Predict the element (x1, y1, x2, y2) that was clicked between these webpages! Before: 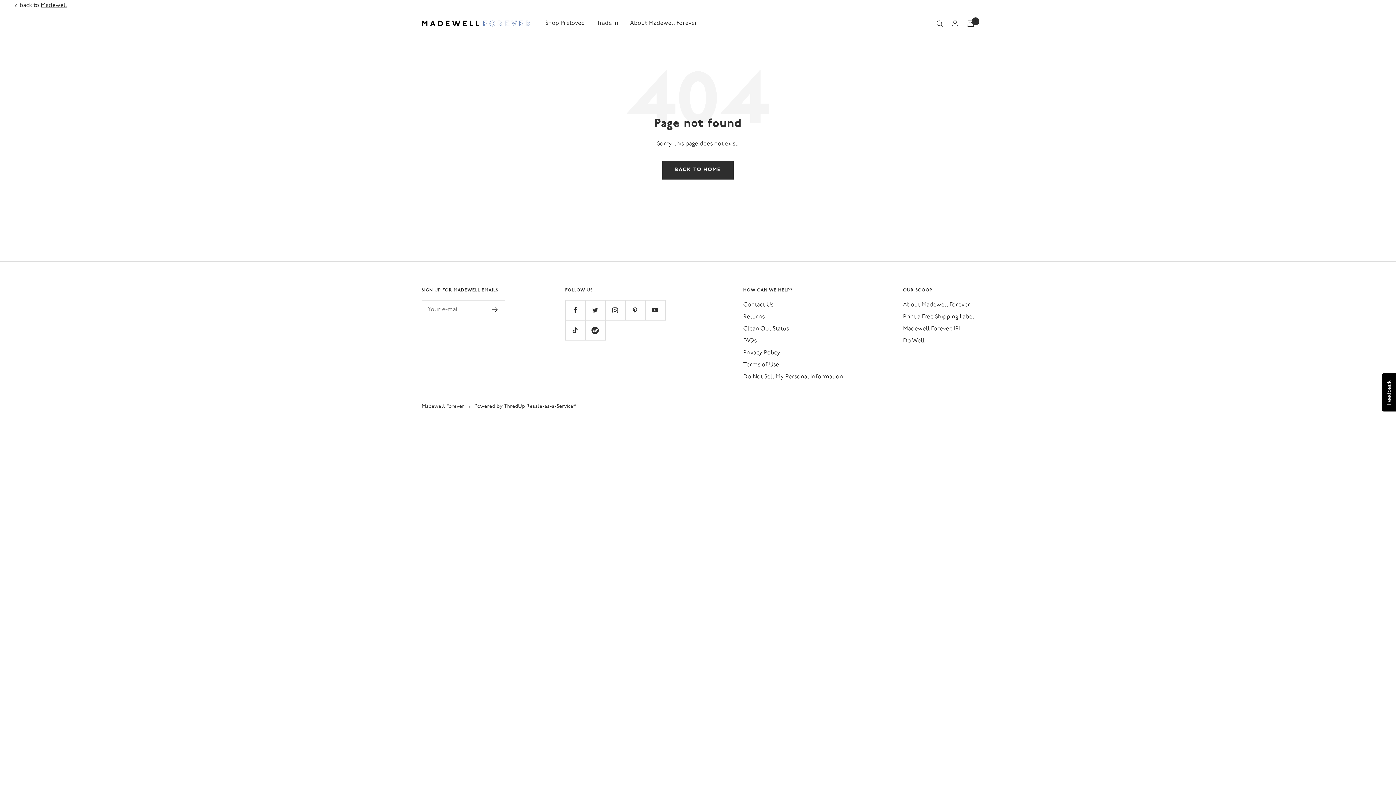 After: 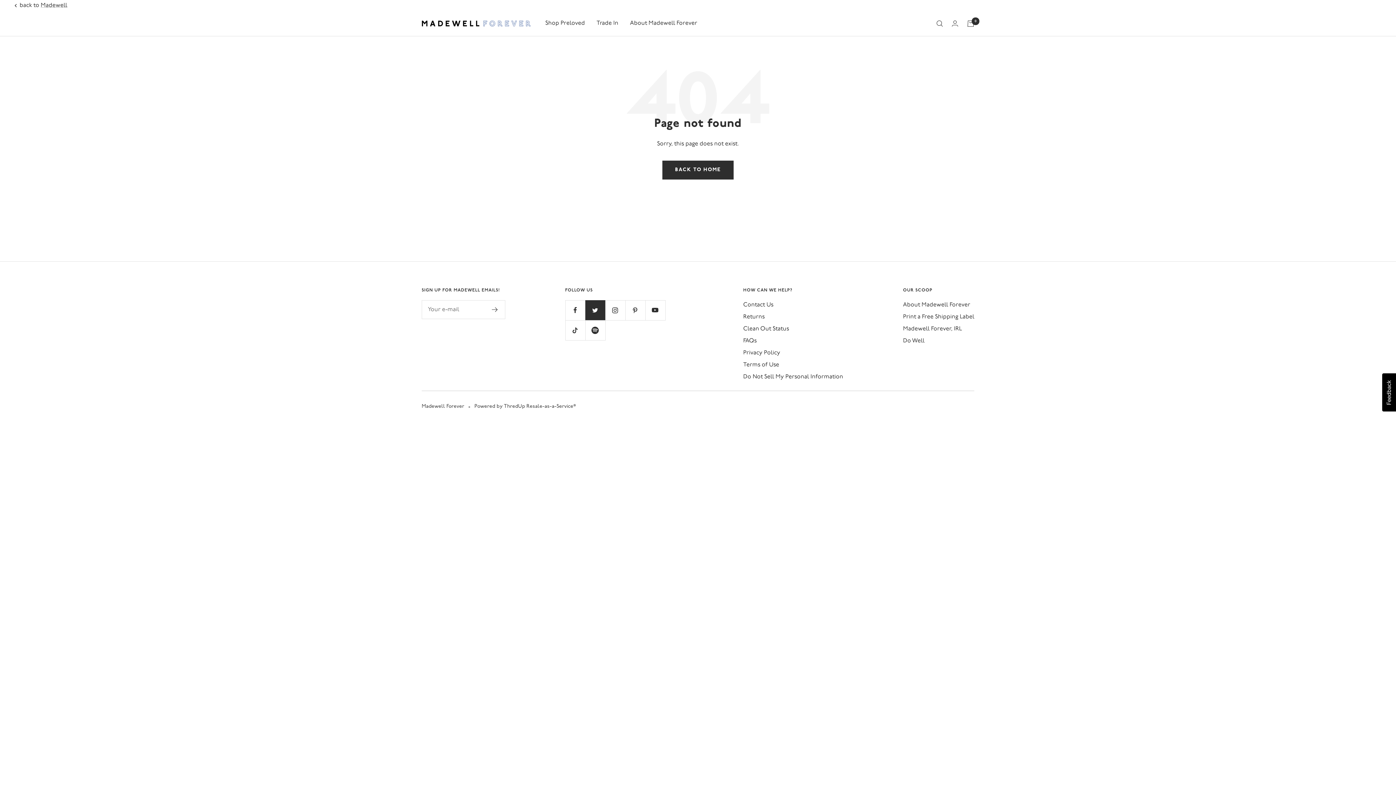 Action: label: Follow us on Twitter bbox: (585, 300, 605, 320)